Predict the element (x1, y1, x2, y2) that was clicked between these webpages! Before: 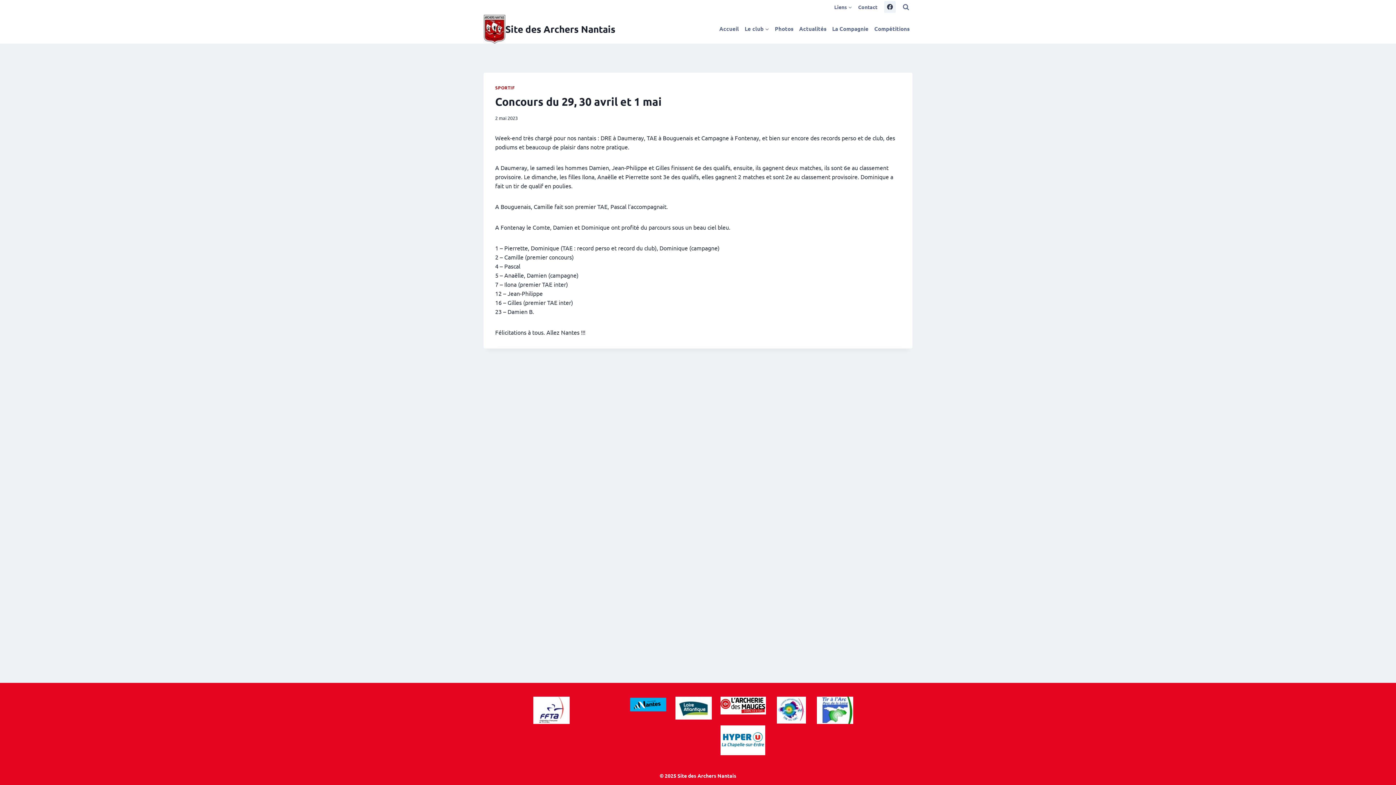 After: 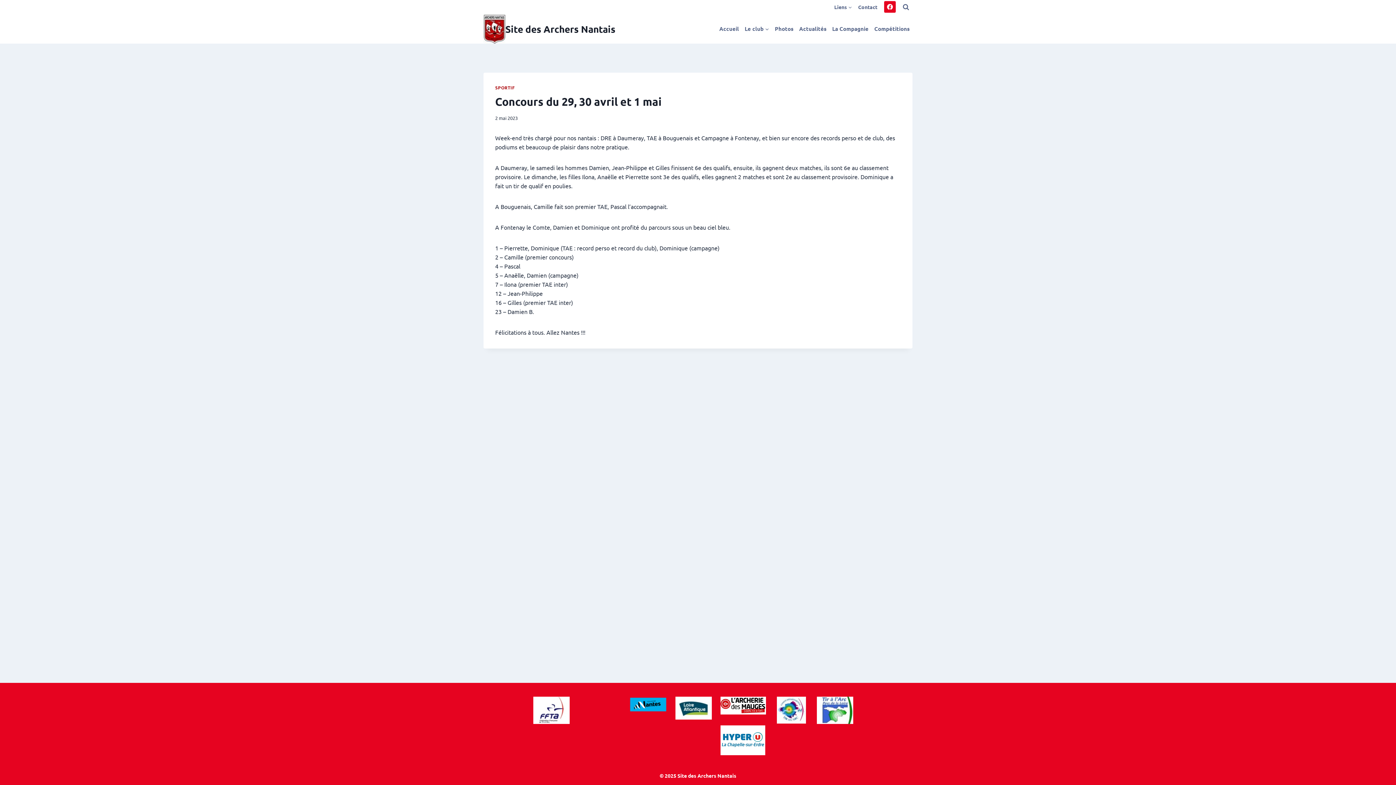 Action: label: Facebook bbox: (884, 1, 895, 12)